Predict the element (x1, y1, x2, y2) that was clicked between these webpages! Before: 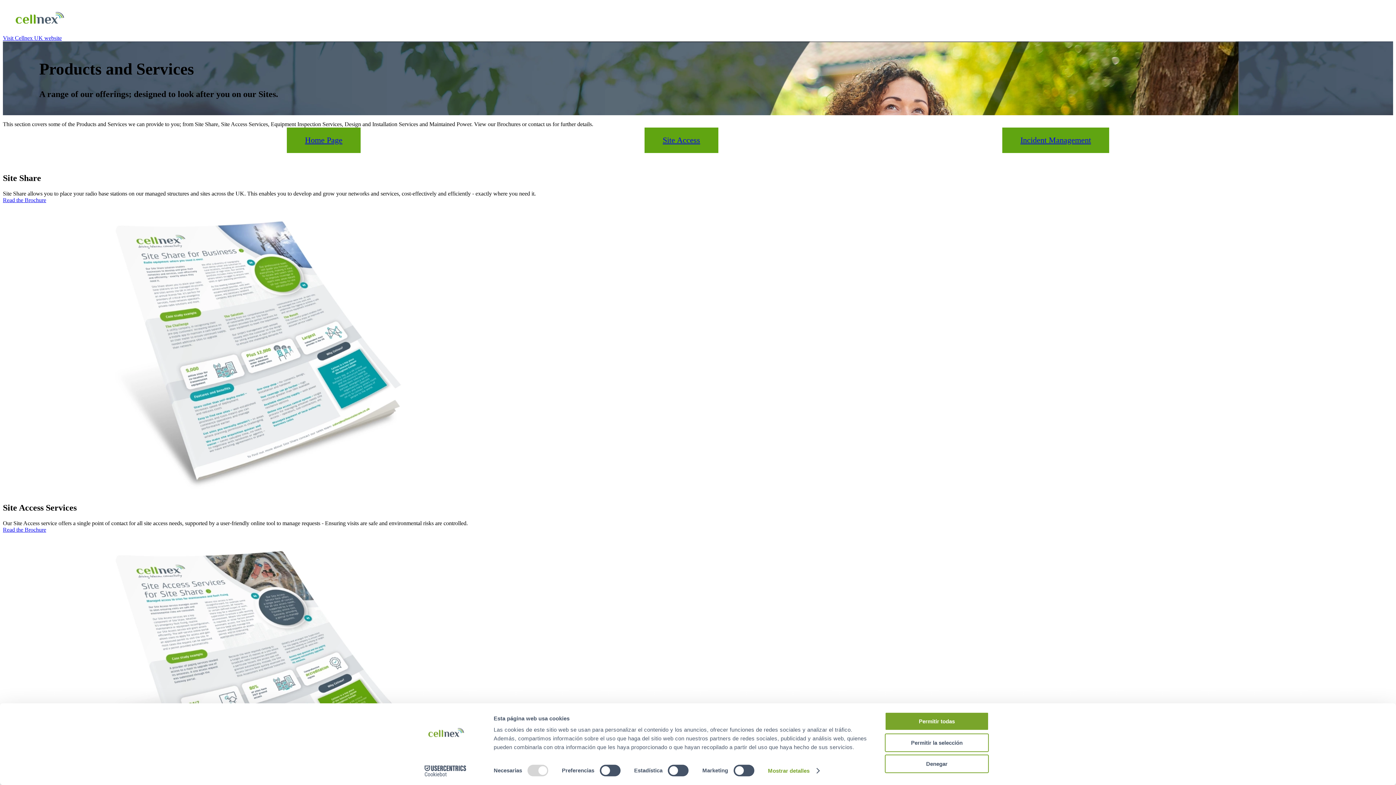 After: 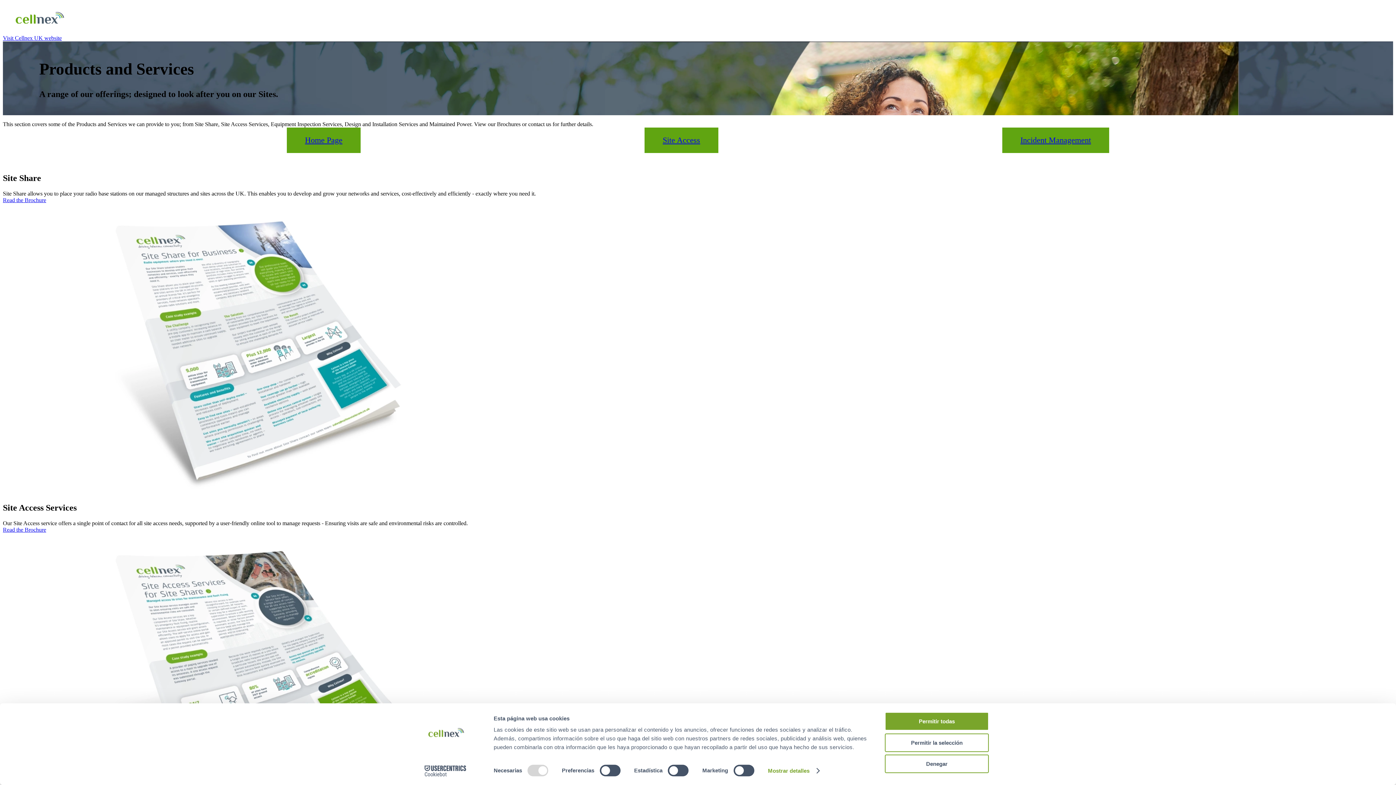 Action: bbox: (2, 28, 76, 34)